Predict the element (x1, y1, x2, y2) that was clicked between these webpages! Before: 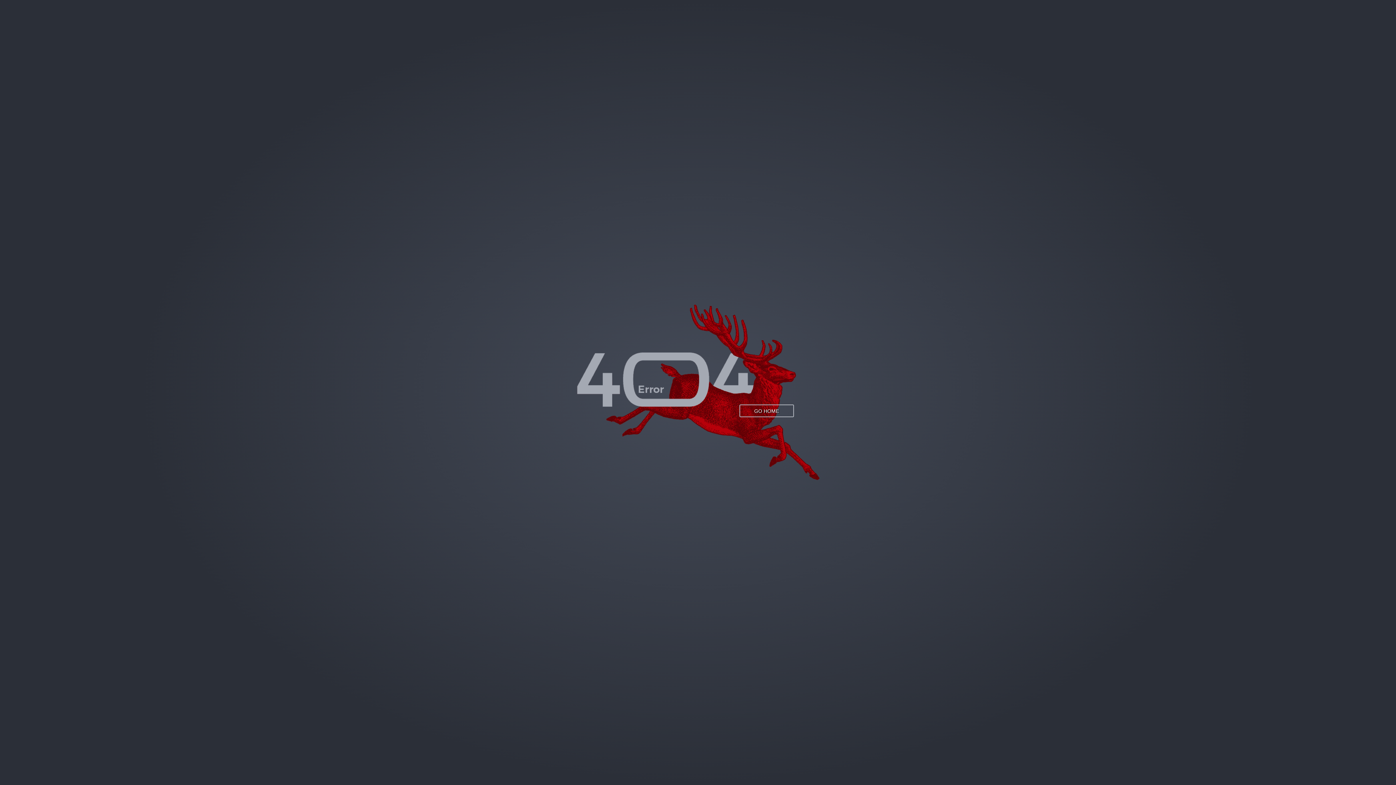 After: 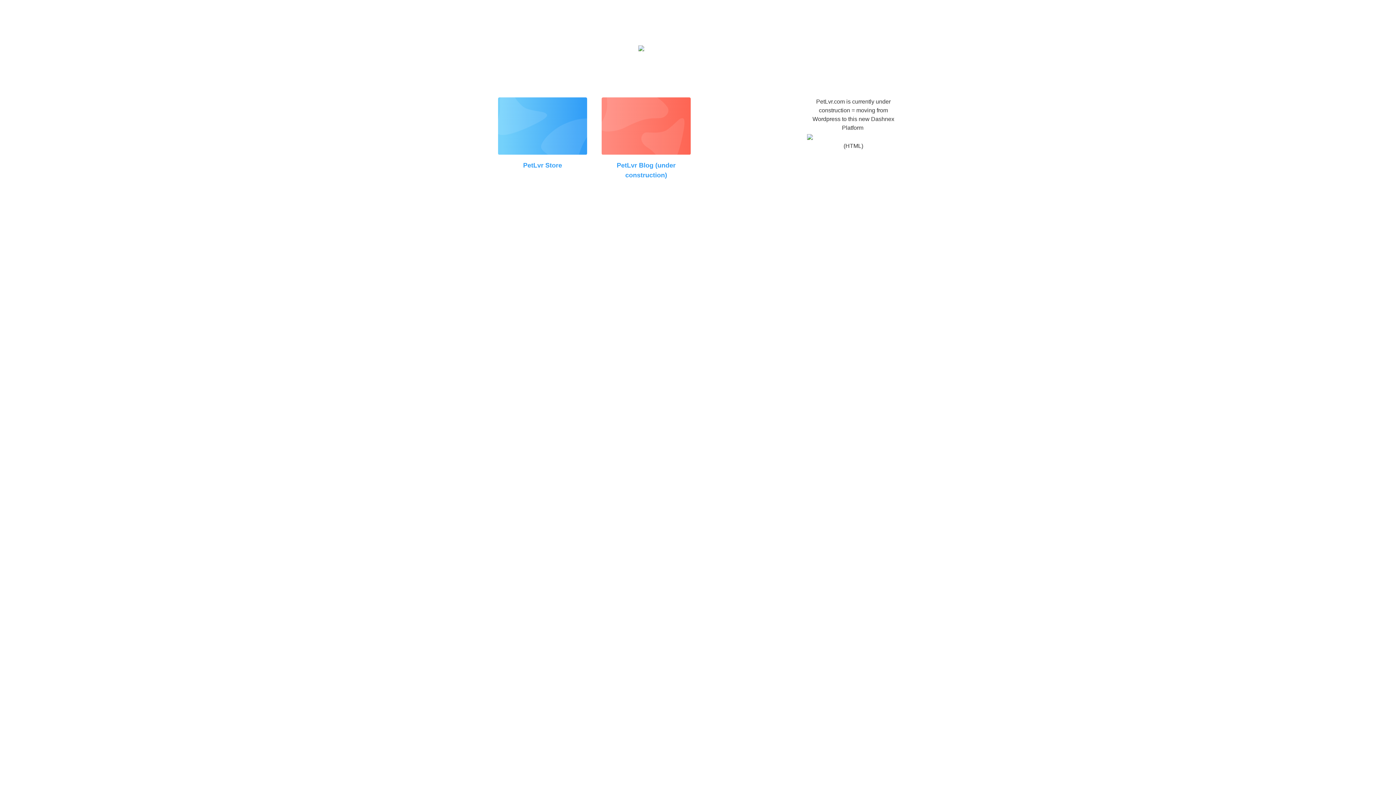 Action: bbox: (739, 404, 794, 417) label: GO HOME